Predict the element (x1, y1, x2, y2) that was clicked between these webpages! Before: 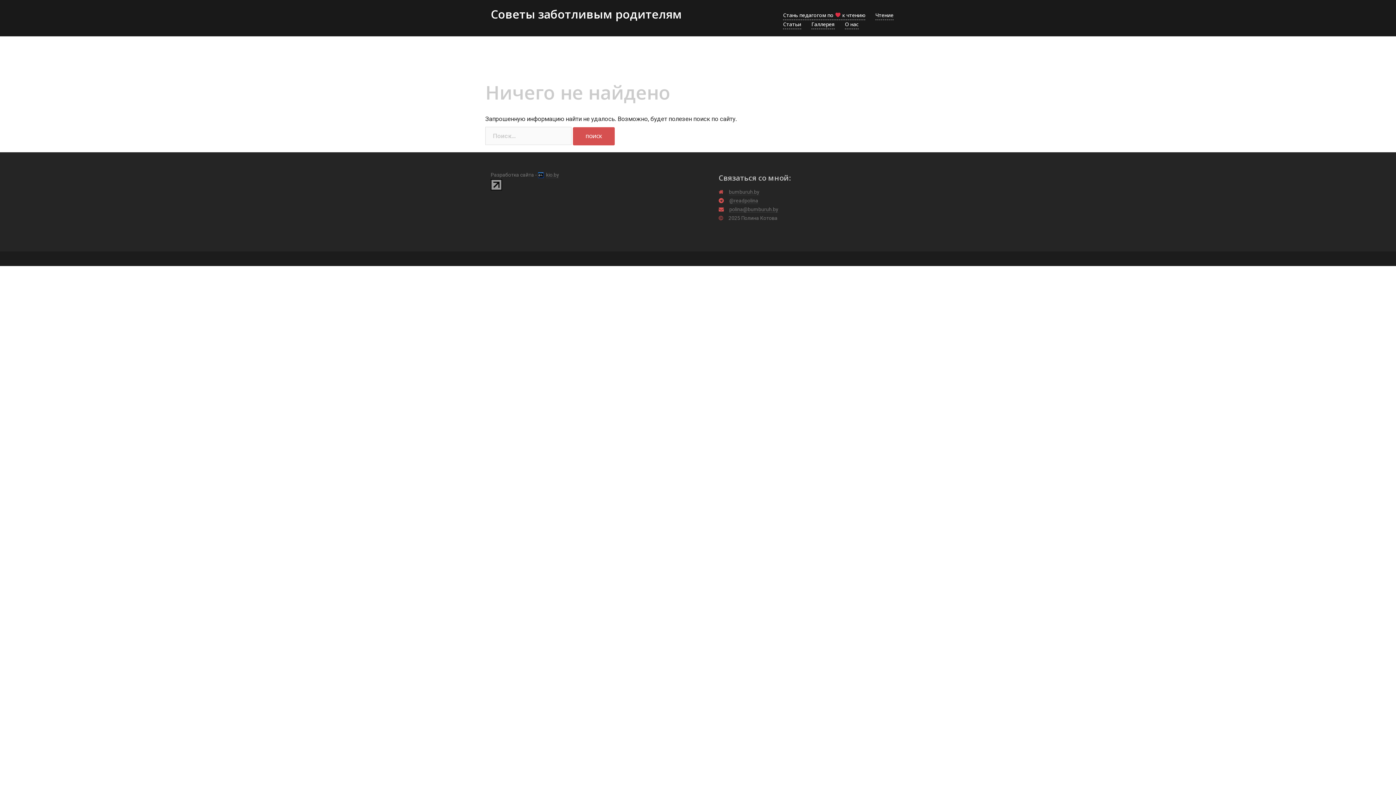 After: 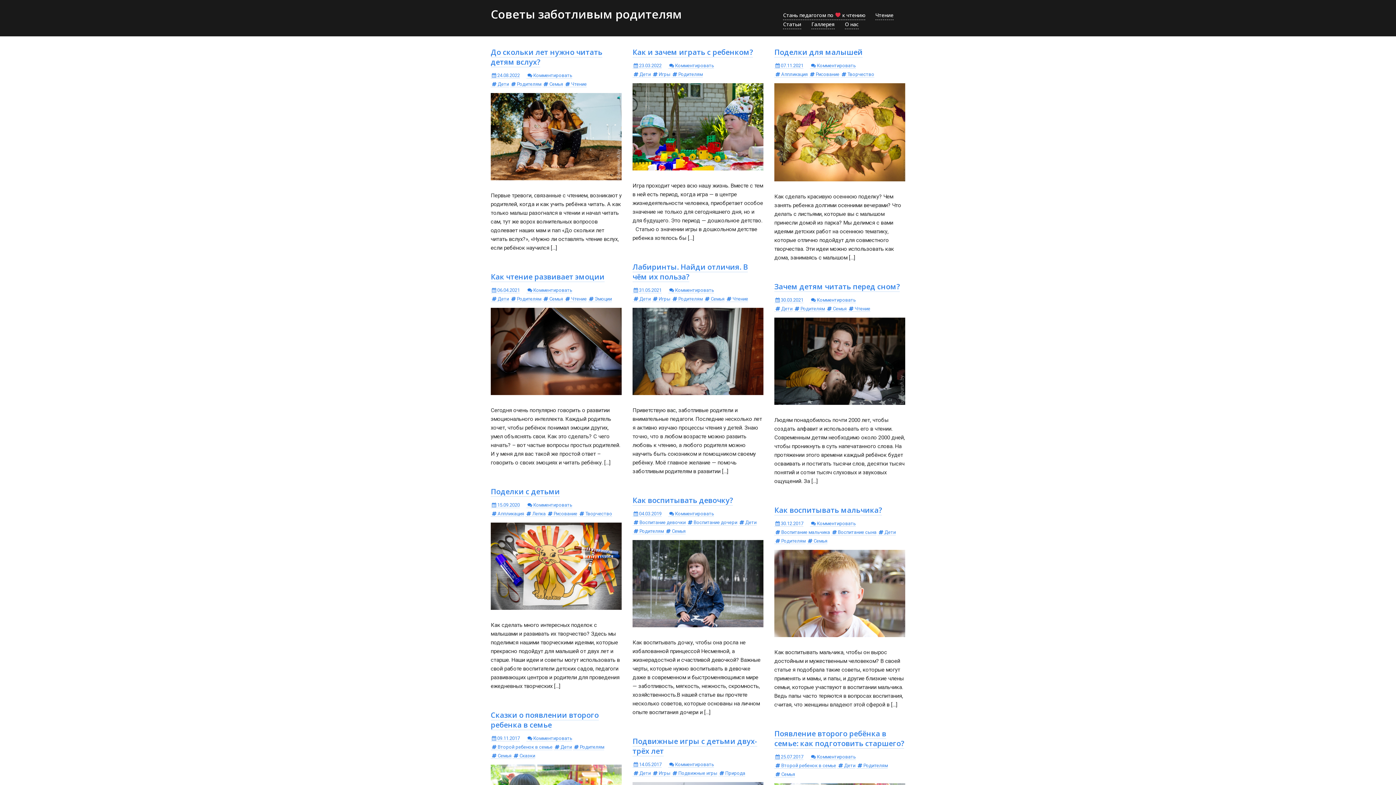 Action: label: Статьи bbox: (783, 20, 801, 29)